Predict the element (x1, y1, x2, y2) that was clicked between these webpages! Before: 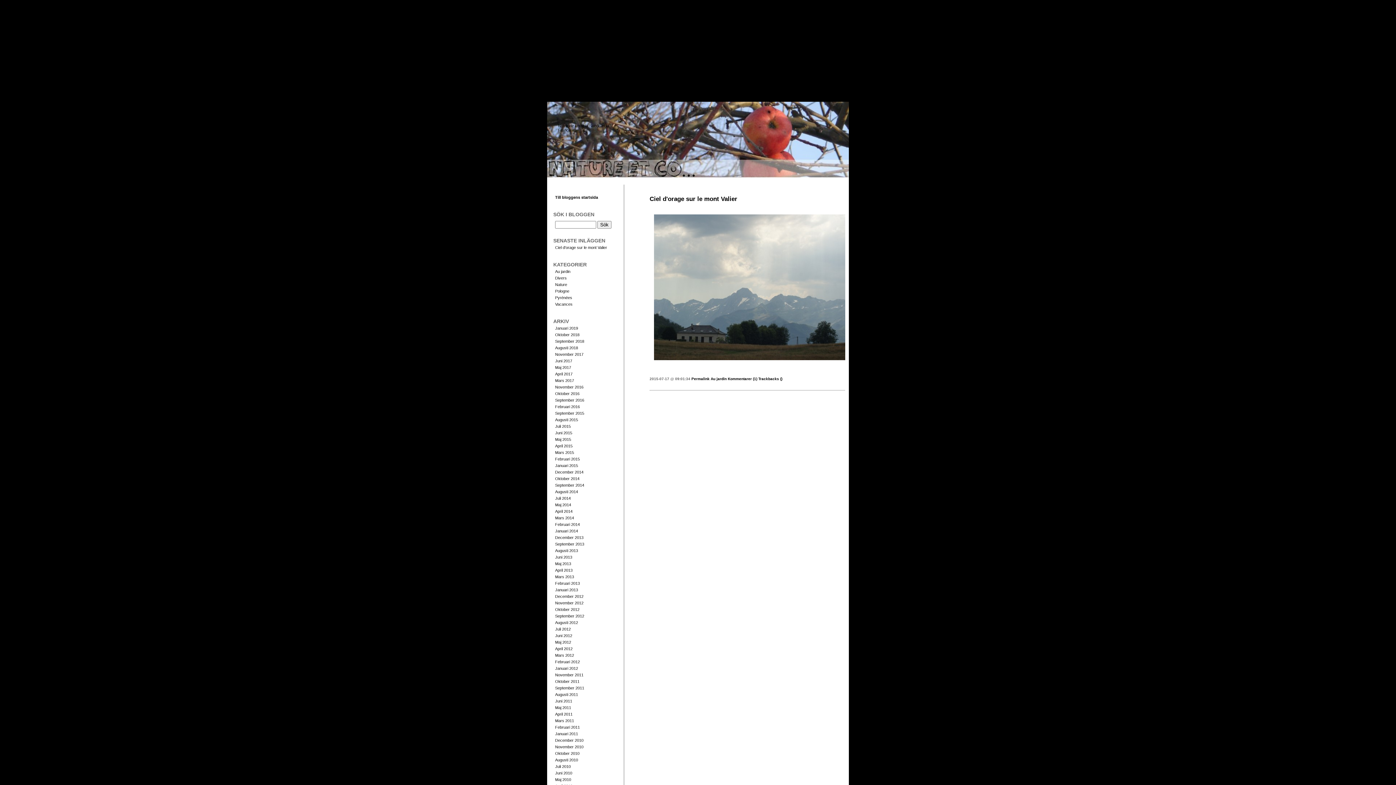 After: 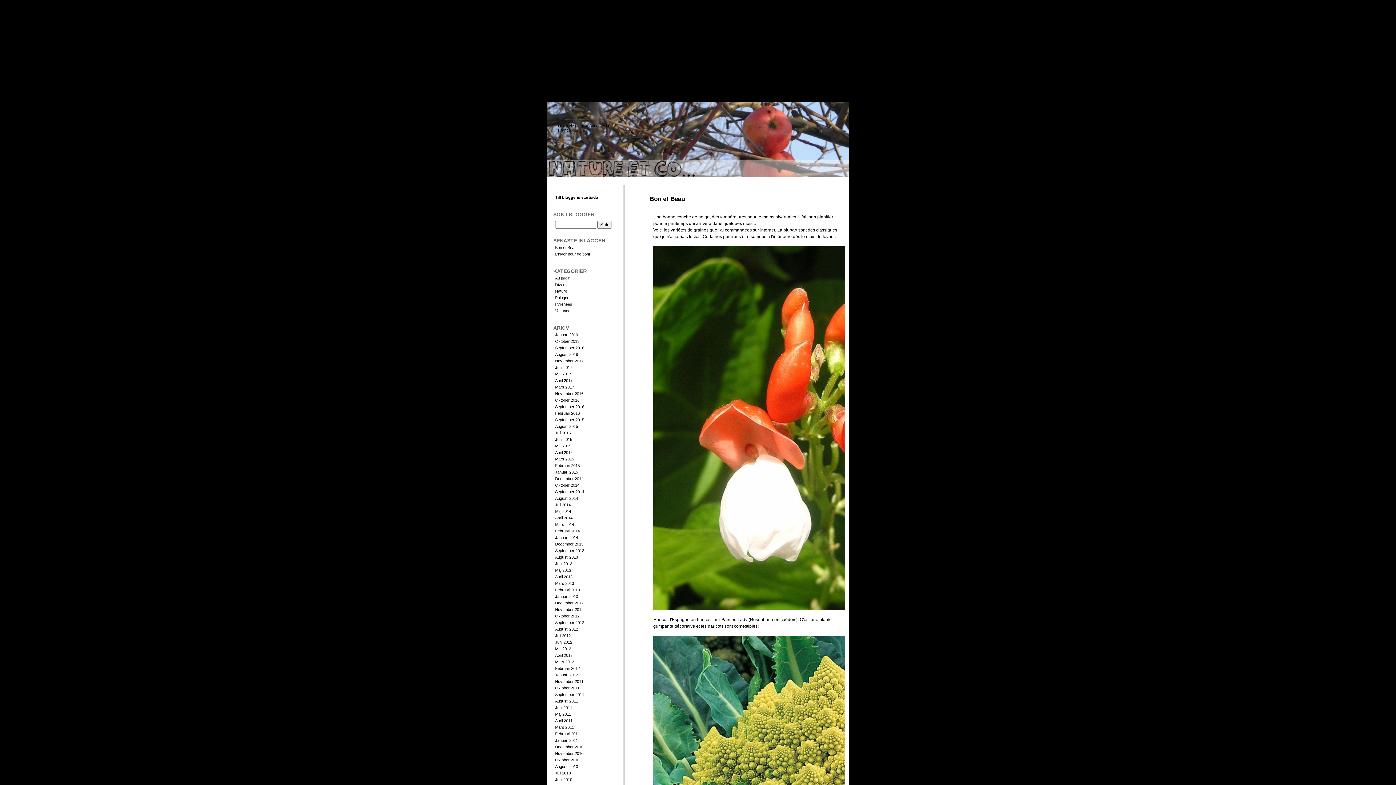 Action: label: Februari 2012 bbox: (555, 660, 580, 664)